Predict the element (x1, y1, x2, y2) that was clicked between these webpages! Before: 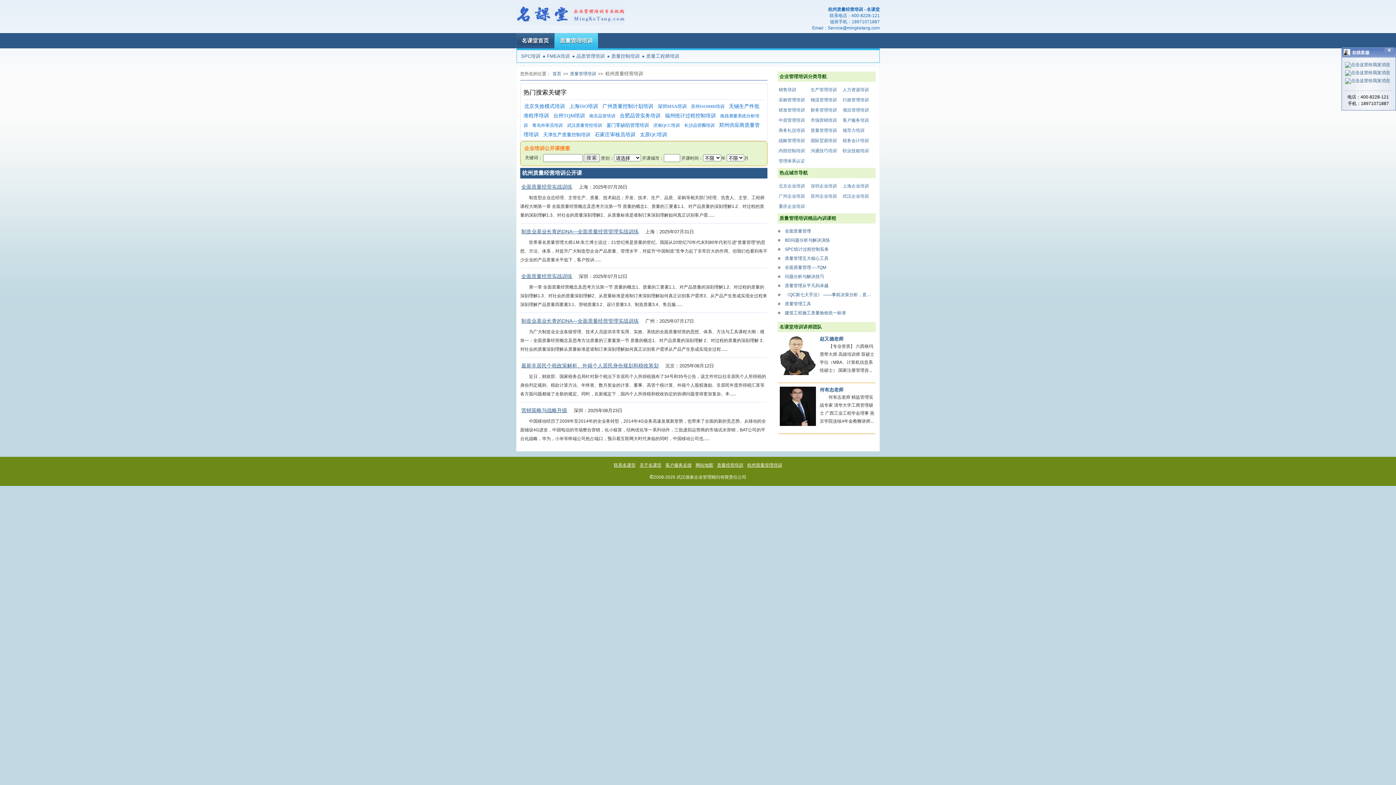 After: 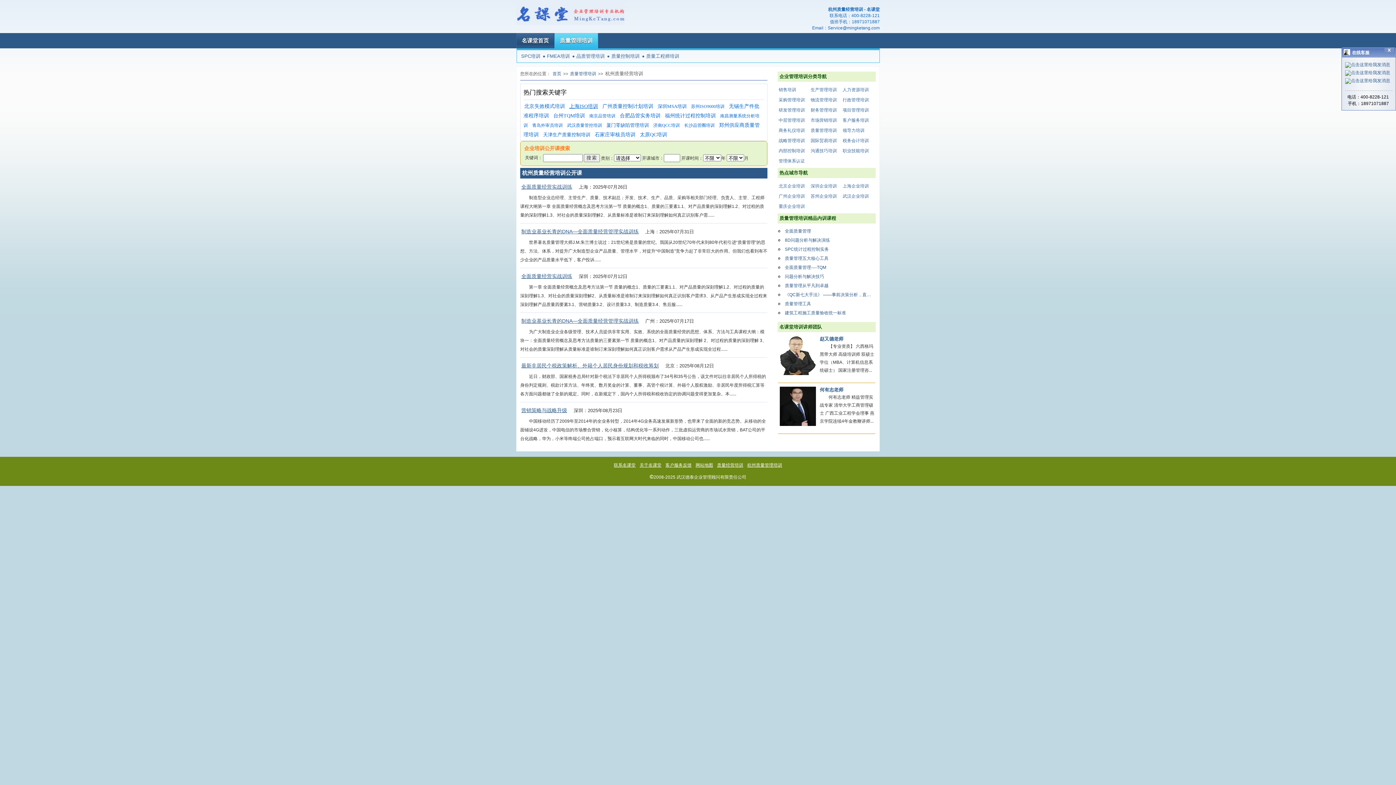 Action: label: 上海ISO培训 bbox: (569, 103, 598, 109)